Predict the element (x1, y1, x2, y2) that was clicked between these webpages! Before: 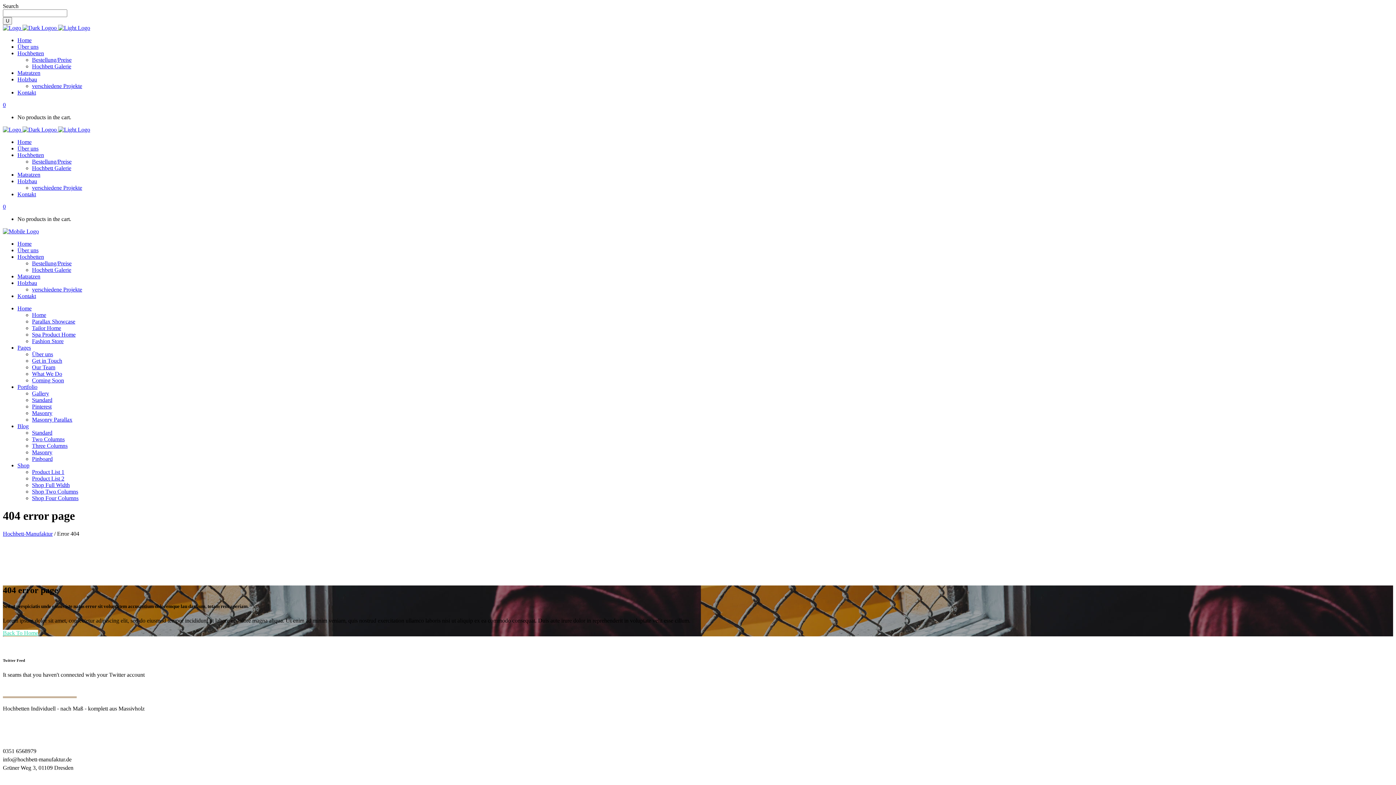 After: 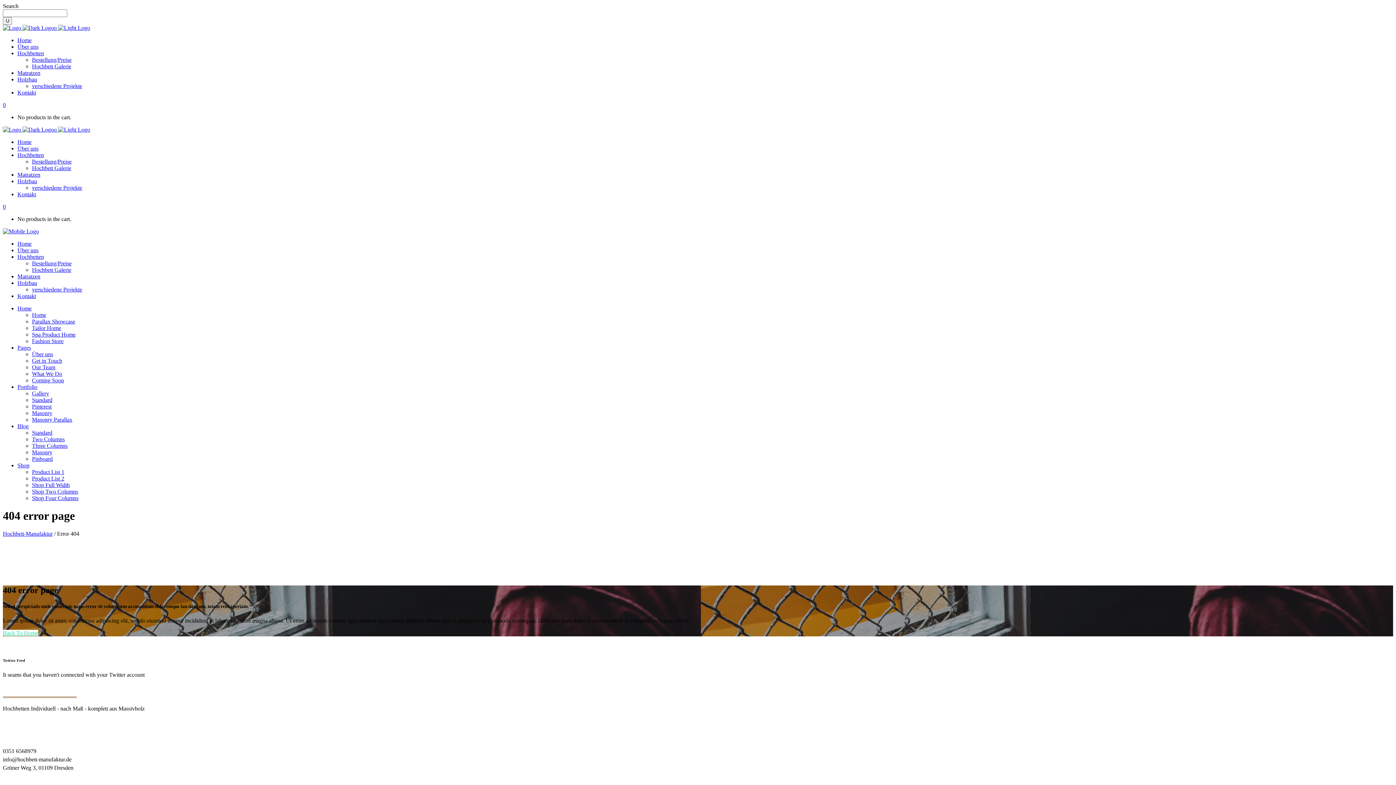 Action: bbox: (32, 442, 67, 449) label: Three Columns